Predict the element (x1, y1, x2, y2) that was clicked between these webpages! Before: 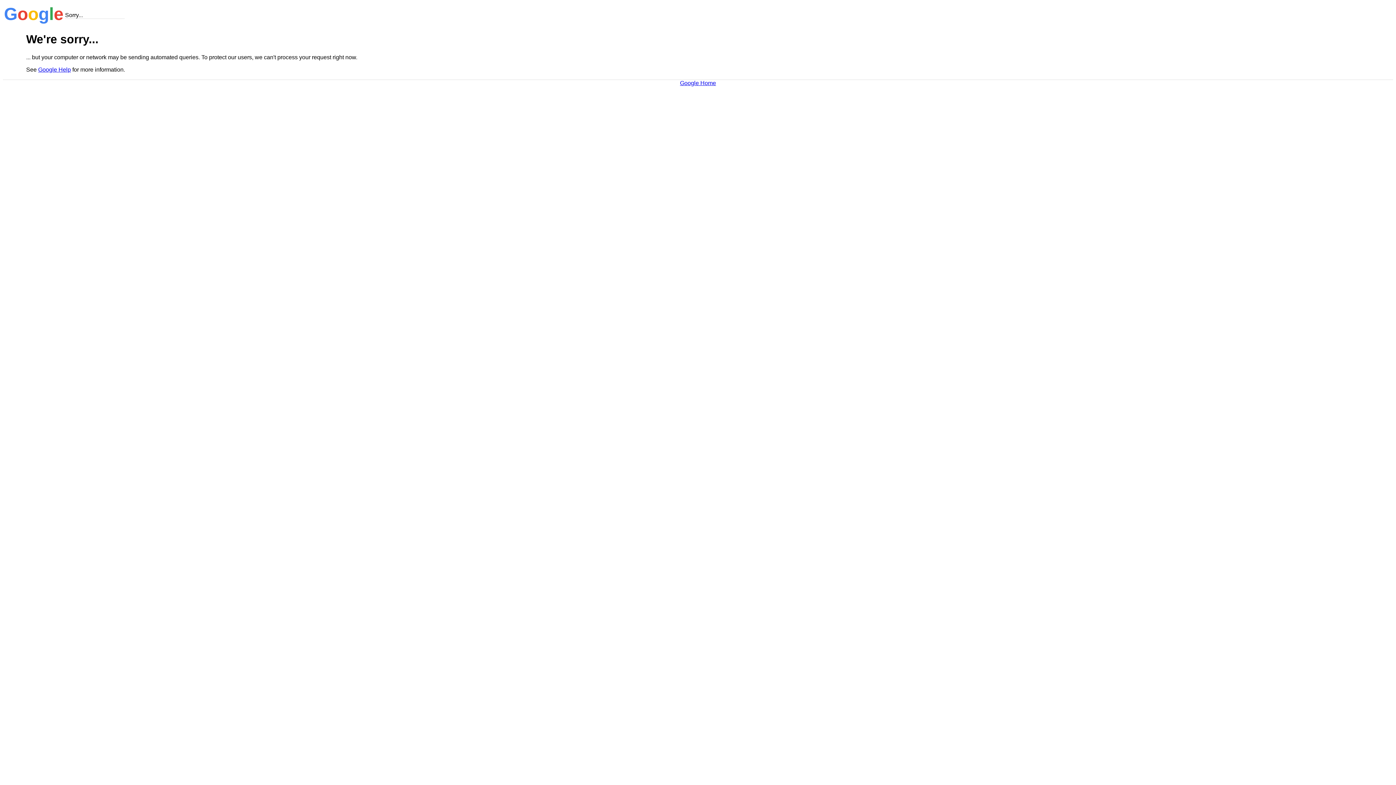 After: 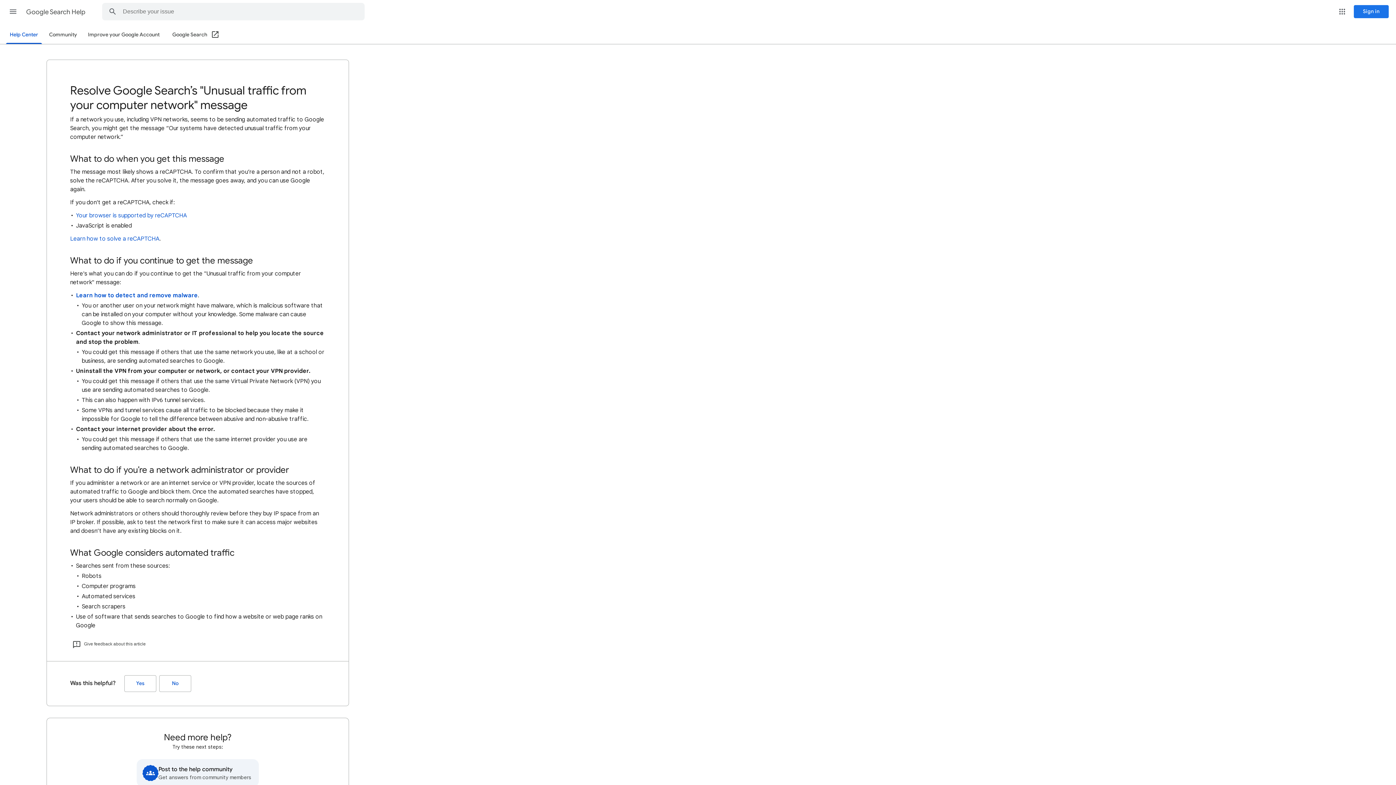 Action: bbox: (38, 66, 70, 72) label: Google Help